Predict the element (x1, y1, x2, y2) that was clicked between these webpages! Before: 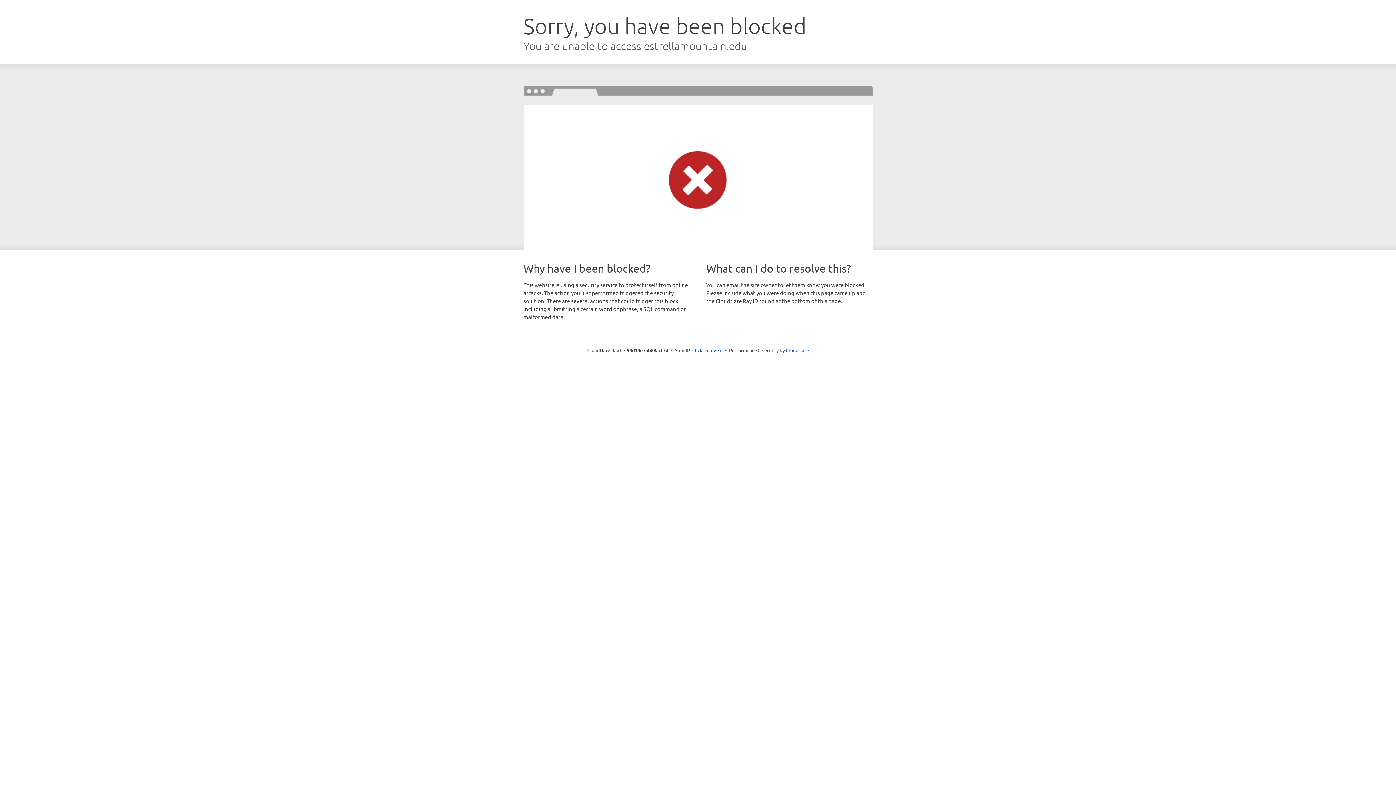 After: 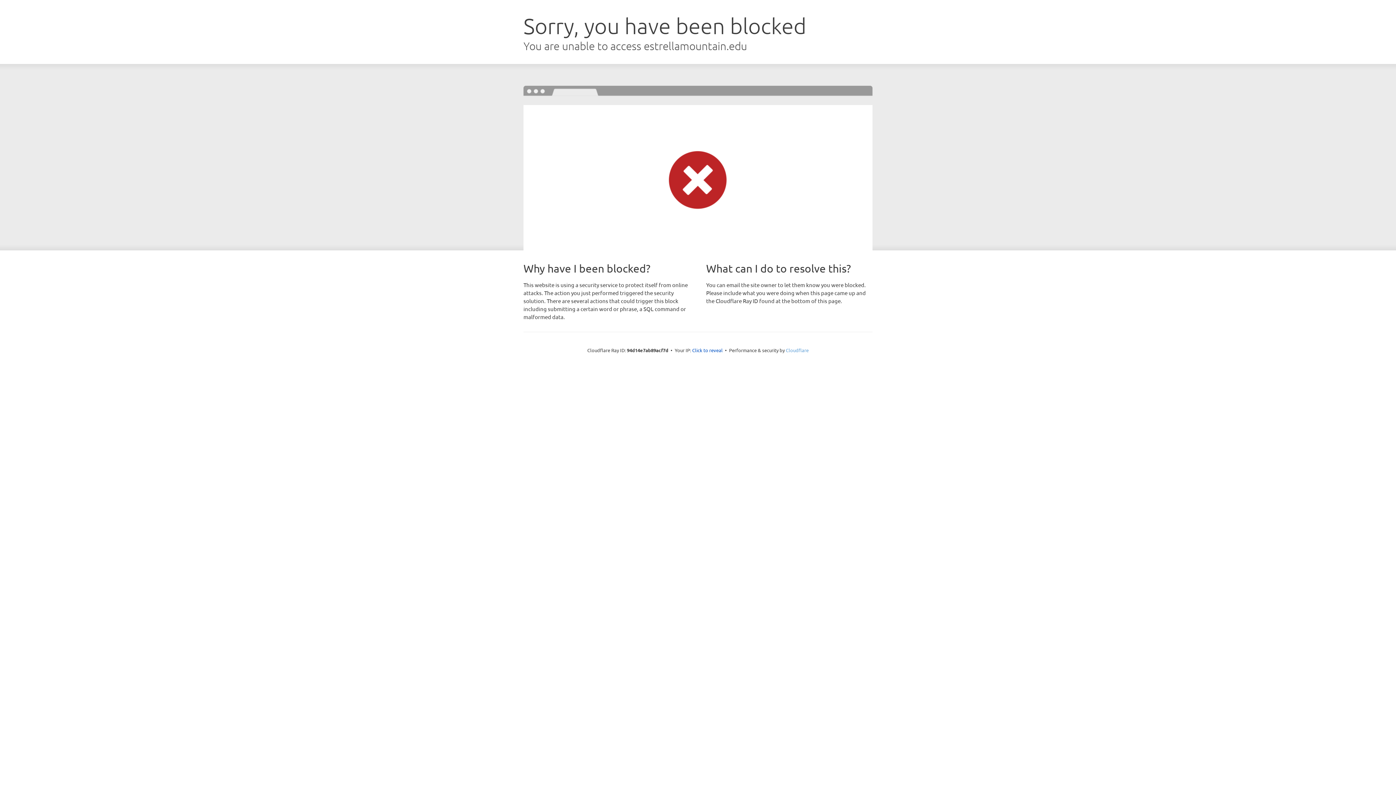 Action: label: Cloudflare bbox: (786, 347, 808, 353)